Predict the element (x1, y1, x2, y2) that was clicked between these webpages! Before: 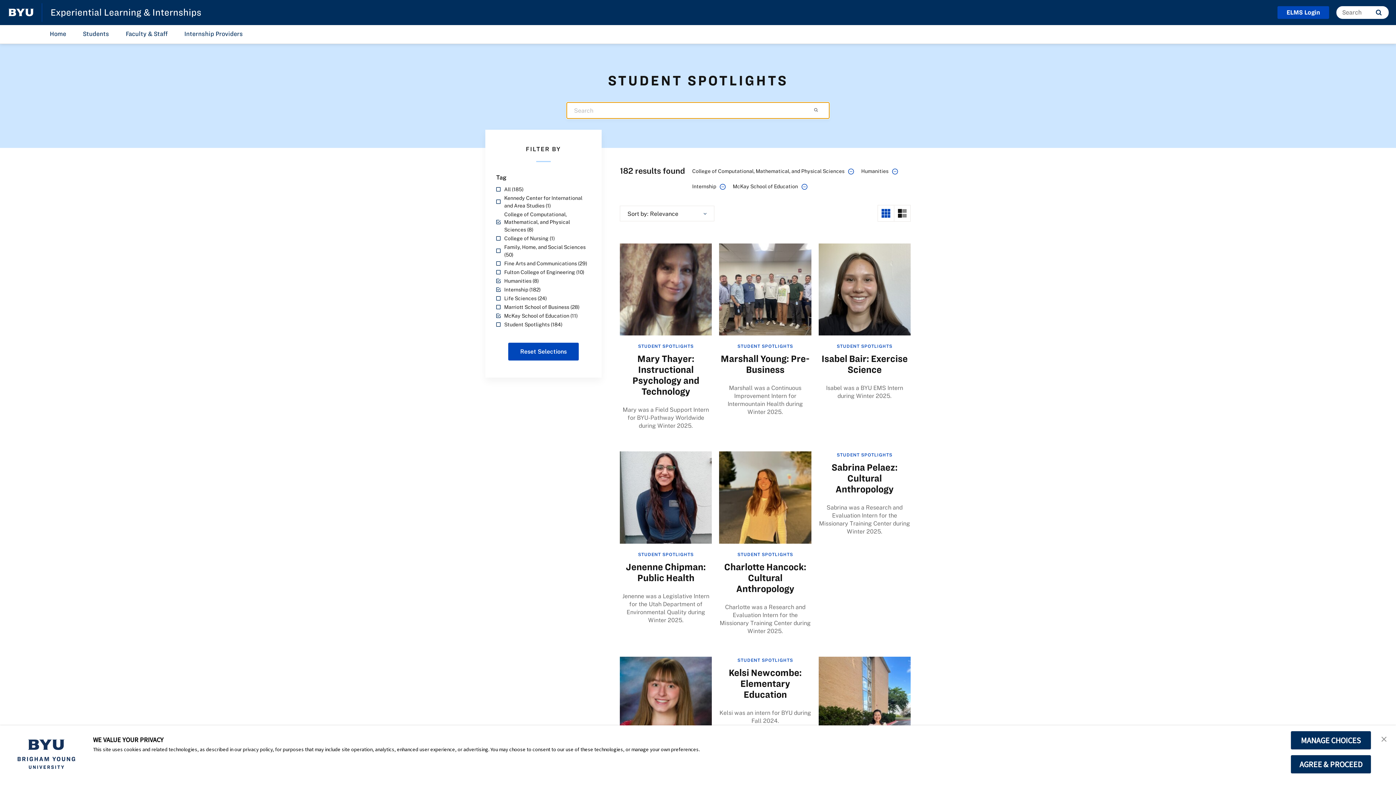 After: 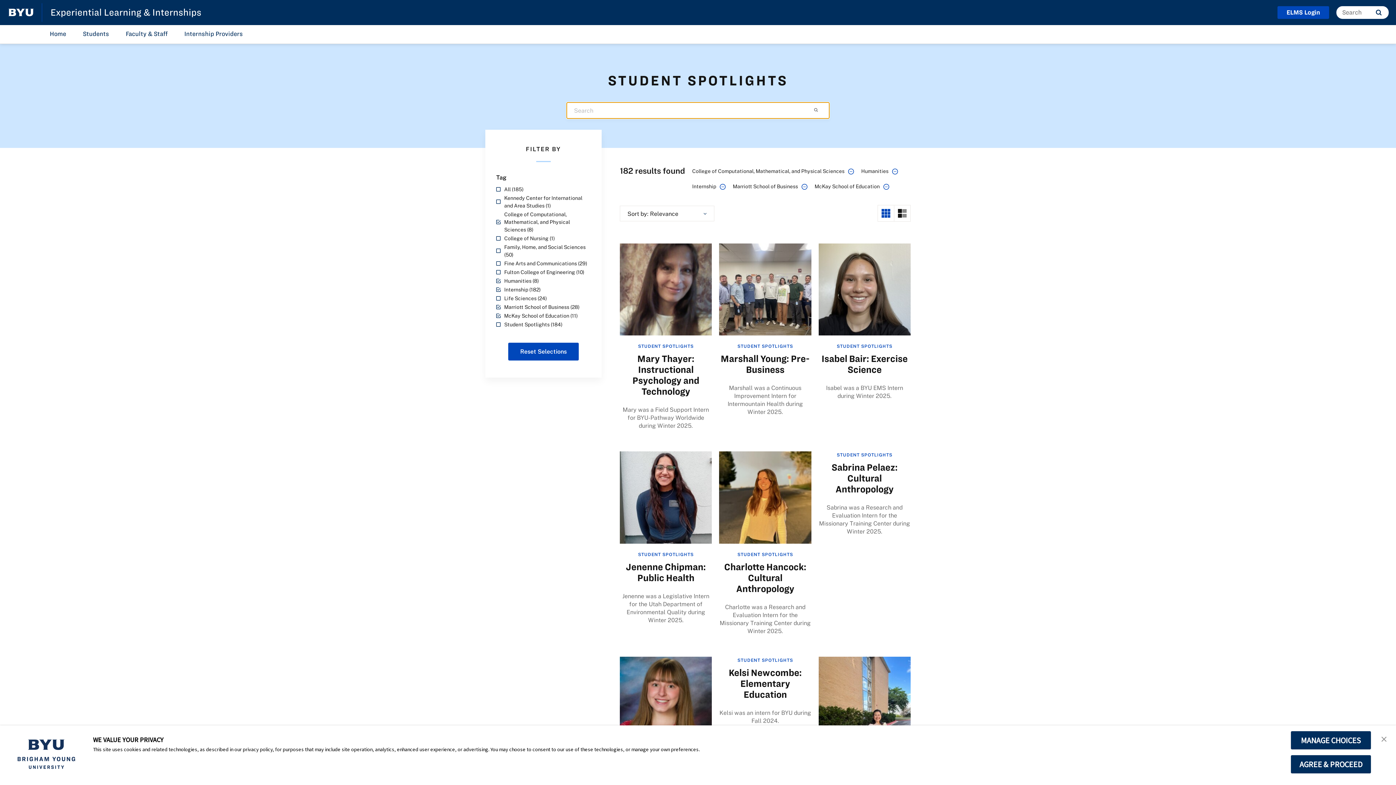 Action: label: Marriott School of Business (28) bbox: (496, 303, 590, 310)